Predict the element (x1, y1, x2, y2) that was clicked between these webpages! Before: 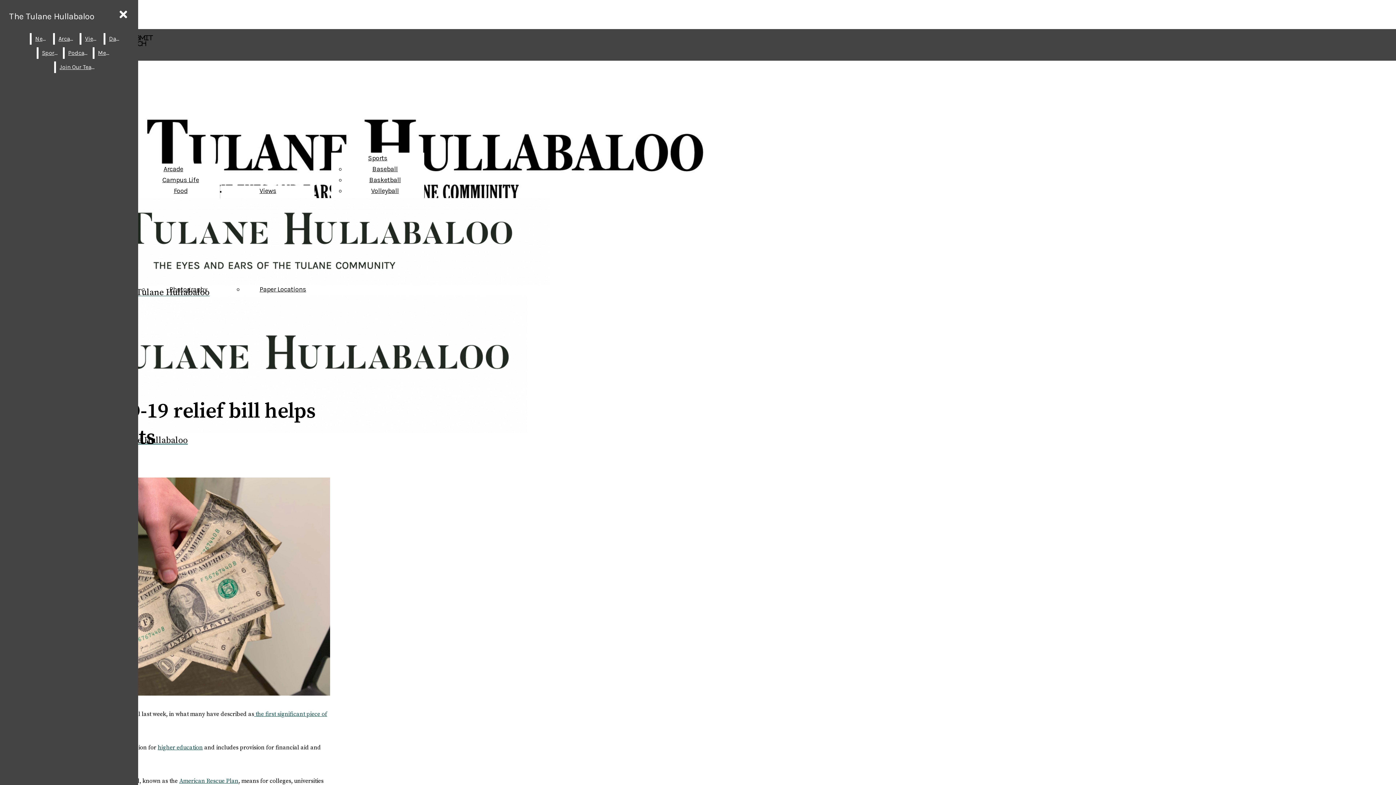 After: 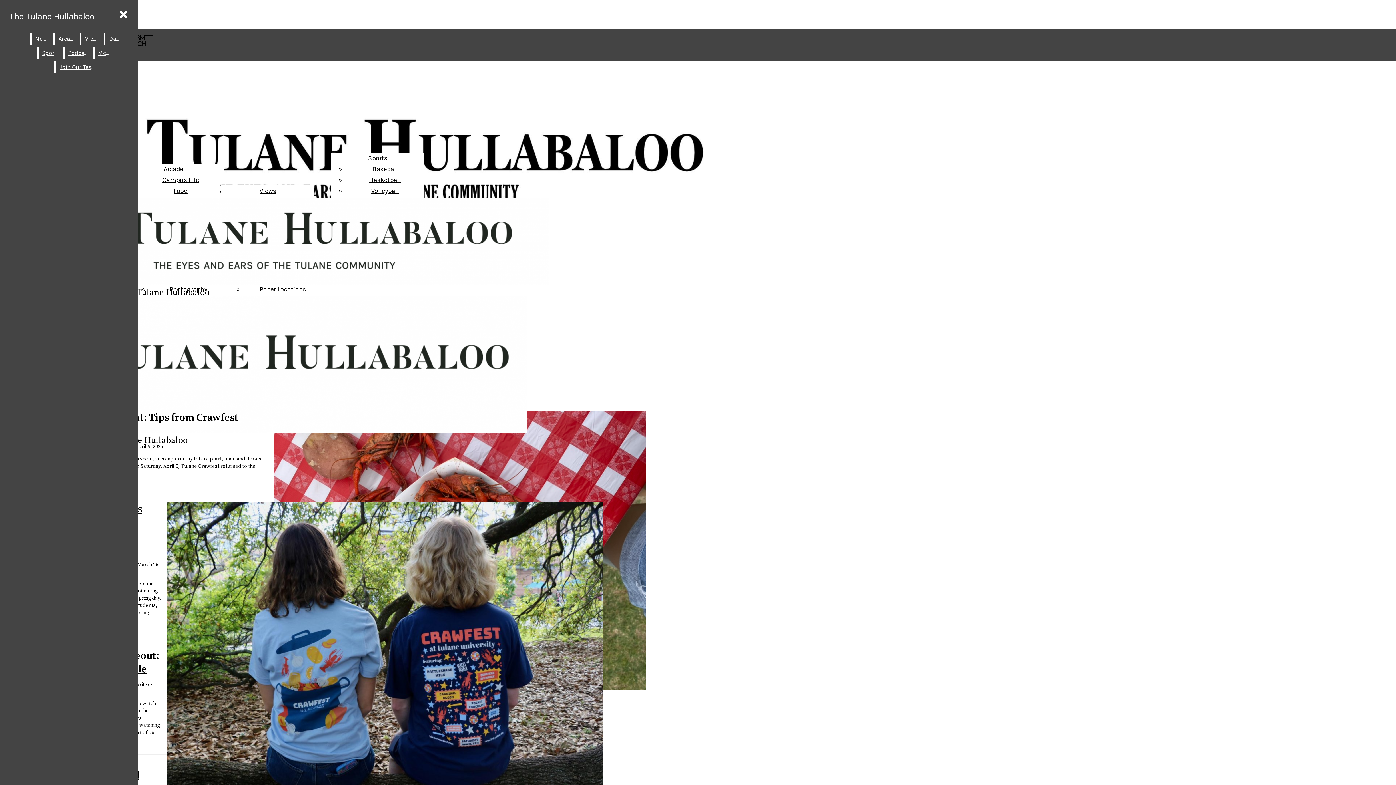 Action: label: Food bbox: (173, 186, 187, 194)